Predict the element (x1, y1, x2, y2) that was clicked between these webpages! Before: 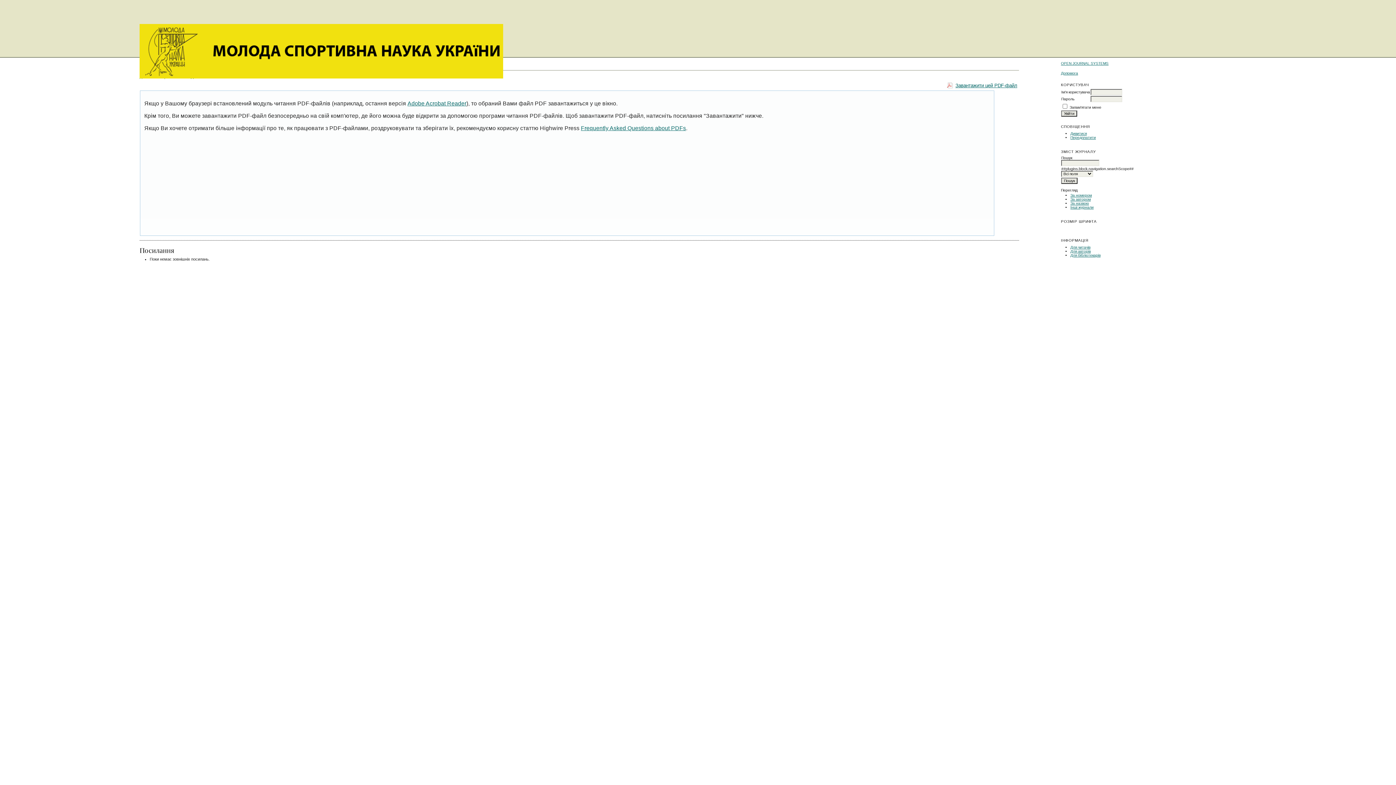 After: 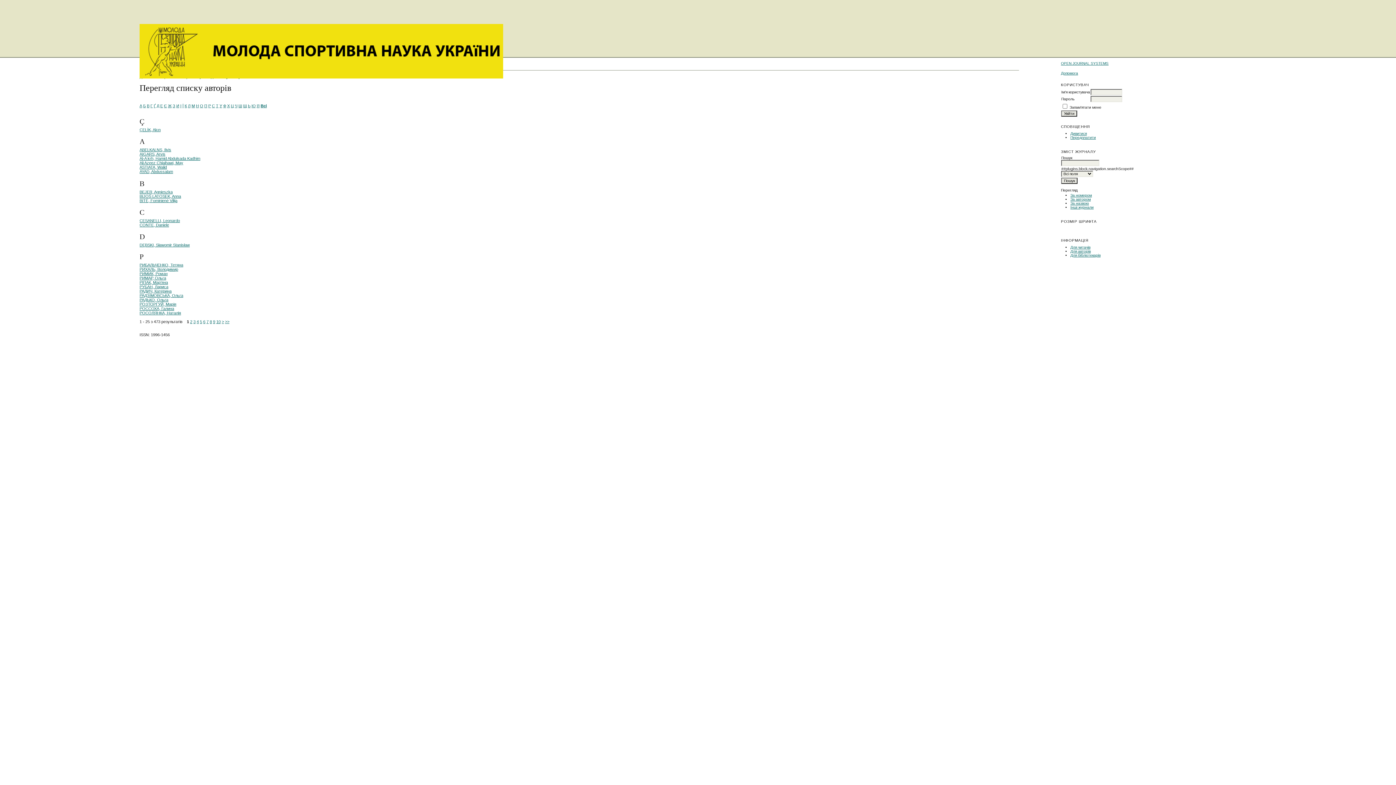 Action: label: За автором bbox: (1070, 197, 1091, 201)